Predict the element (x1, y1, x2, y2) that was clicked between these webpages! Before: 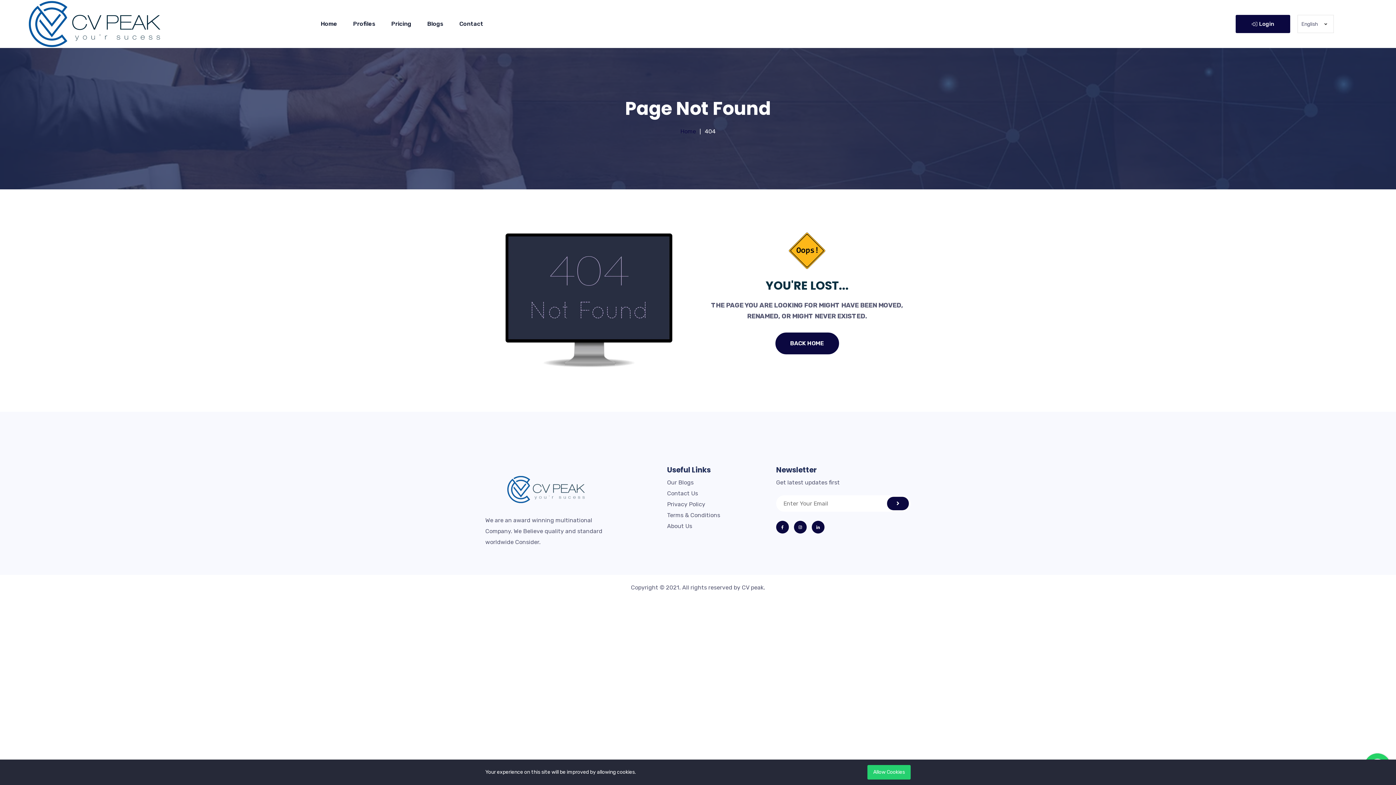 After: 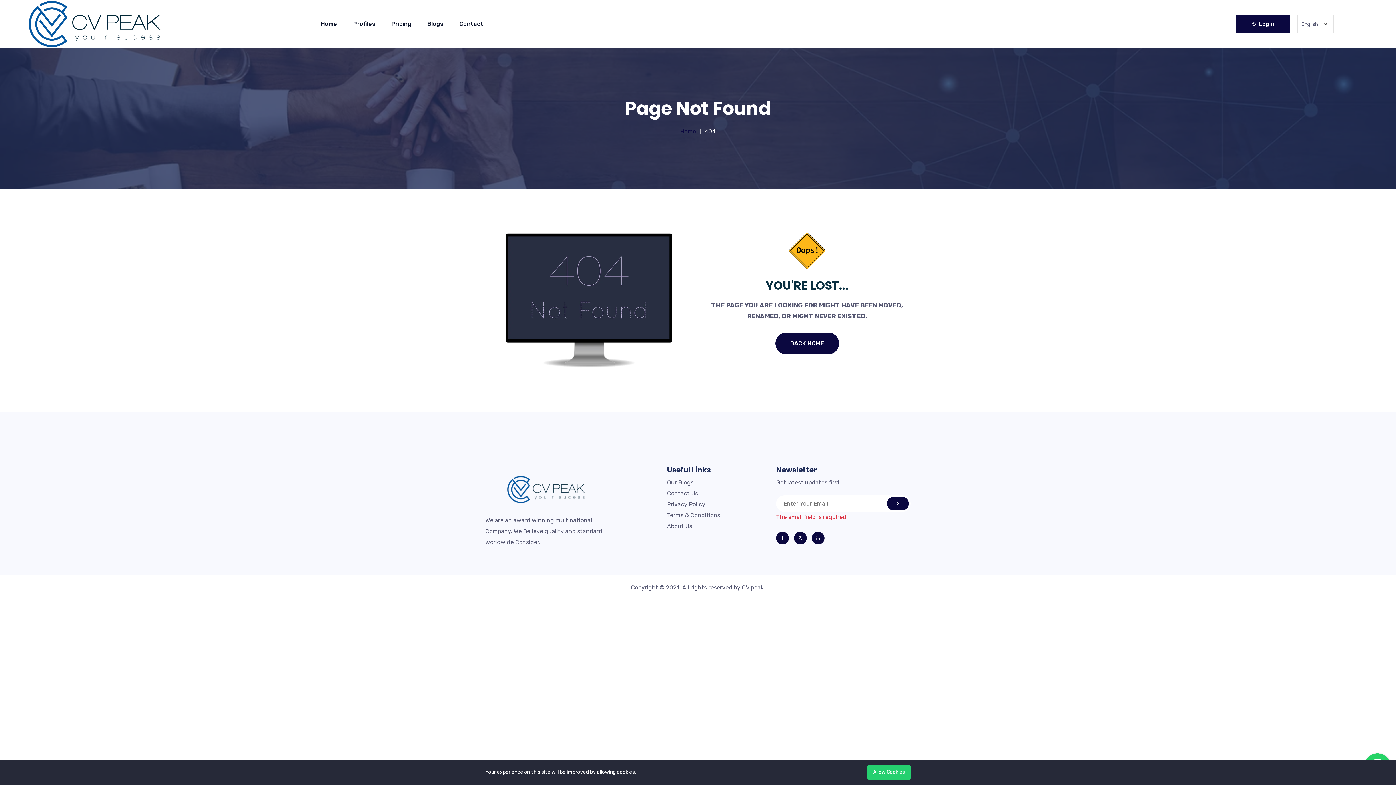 Action: bbox: (887, 496, 909, 510)